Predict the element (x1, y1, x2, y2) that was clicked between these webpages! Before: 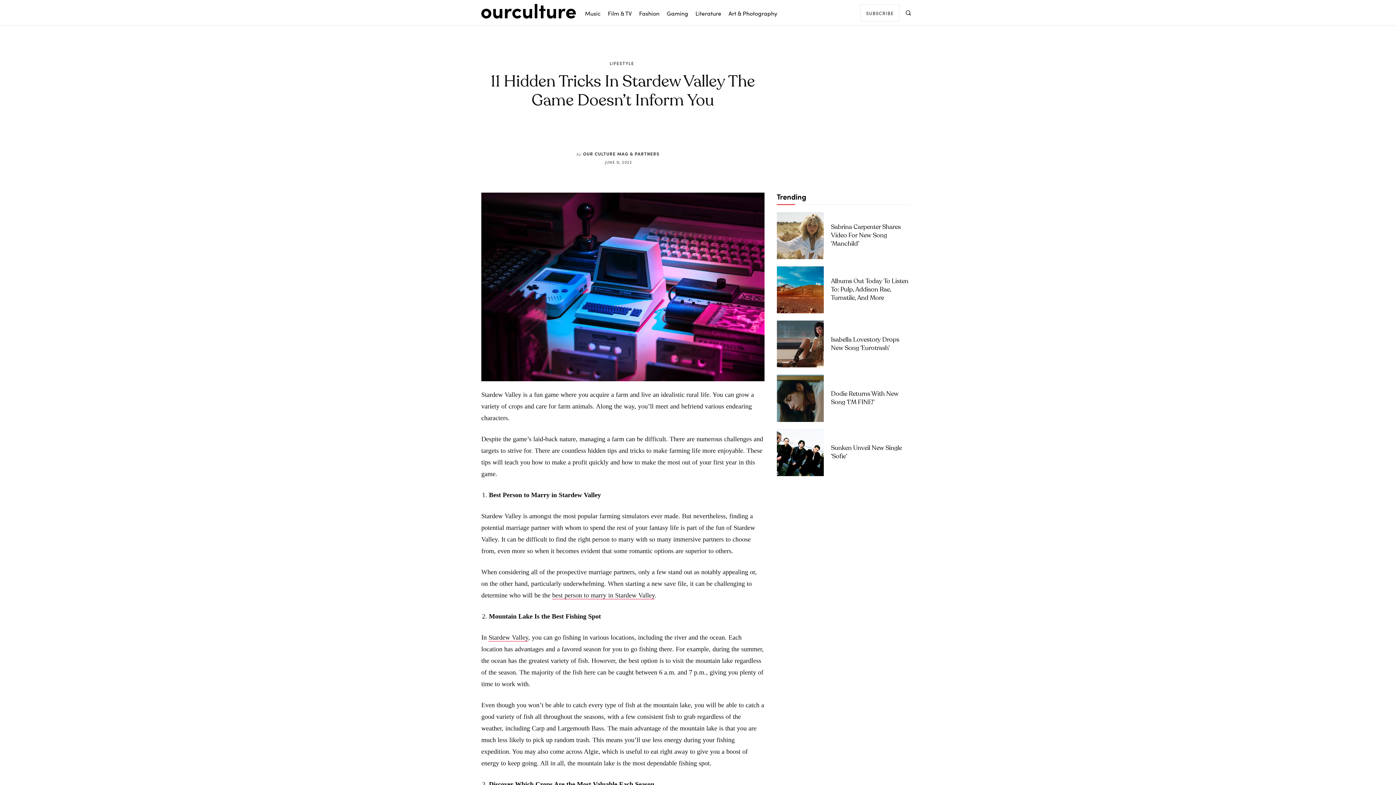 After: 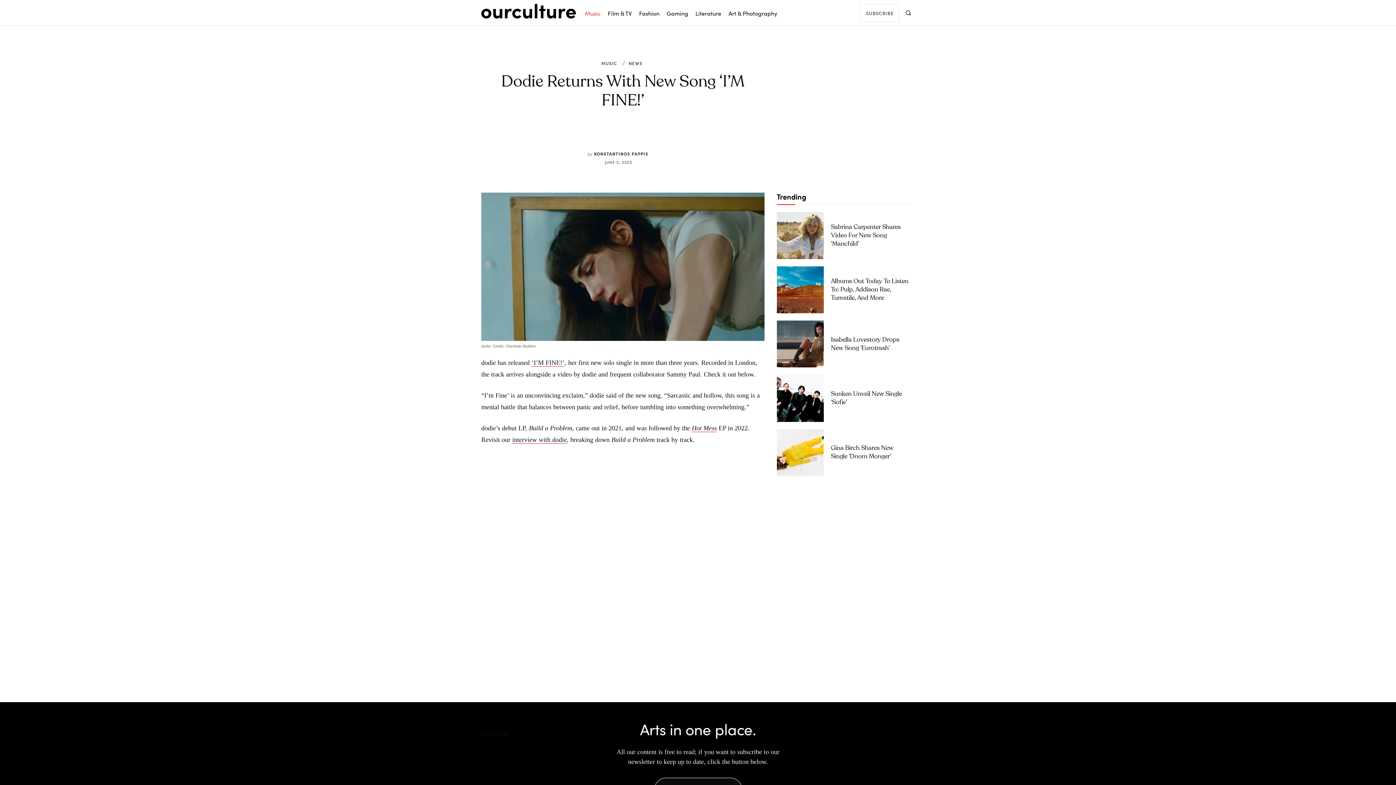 Action: bbox: (776, 375, 823, 422)